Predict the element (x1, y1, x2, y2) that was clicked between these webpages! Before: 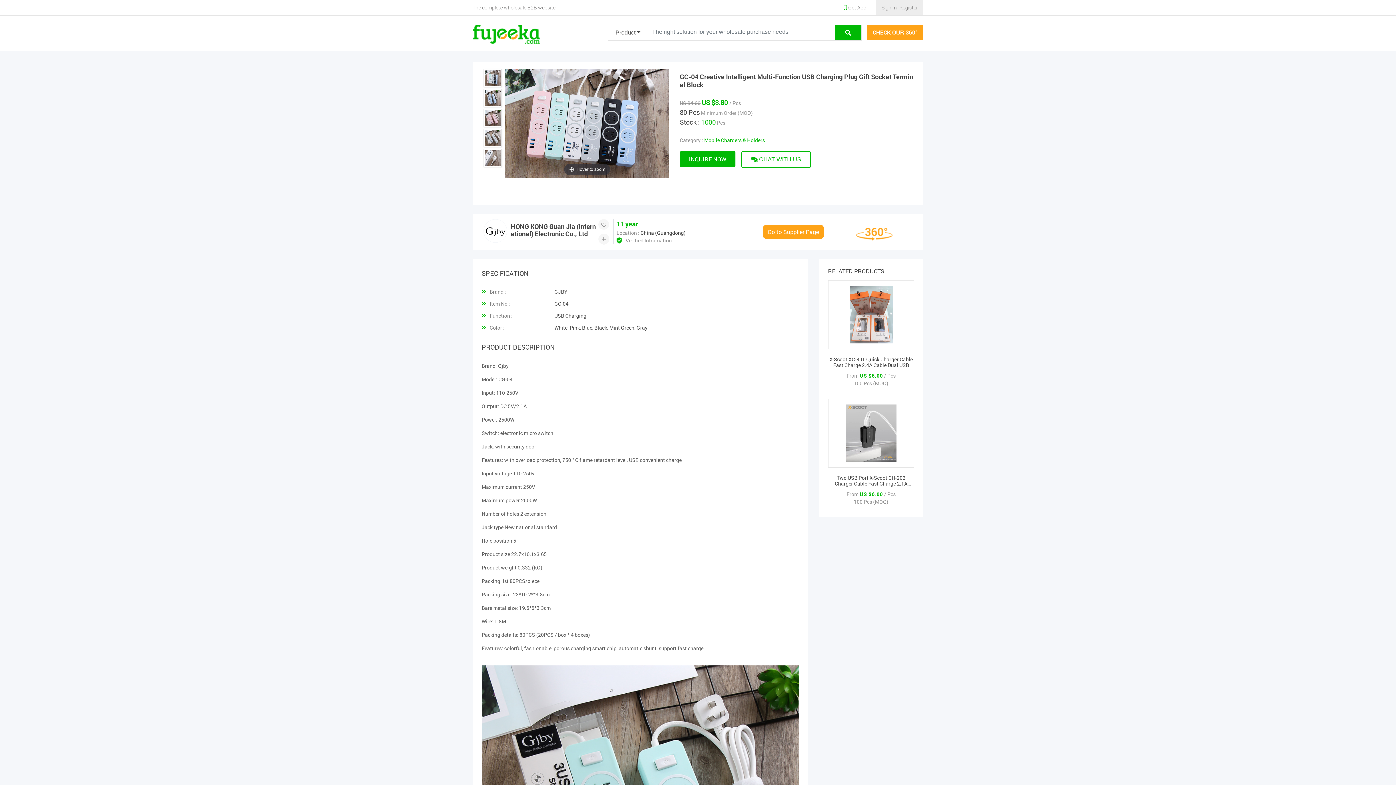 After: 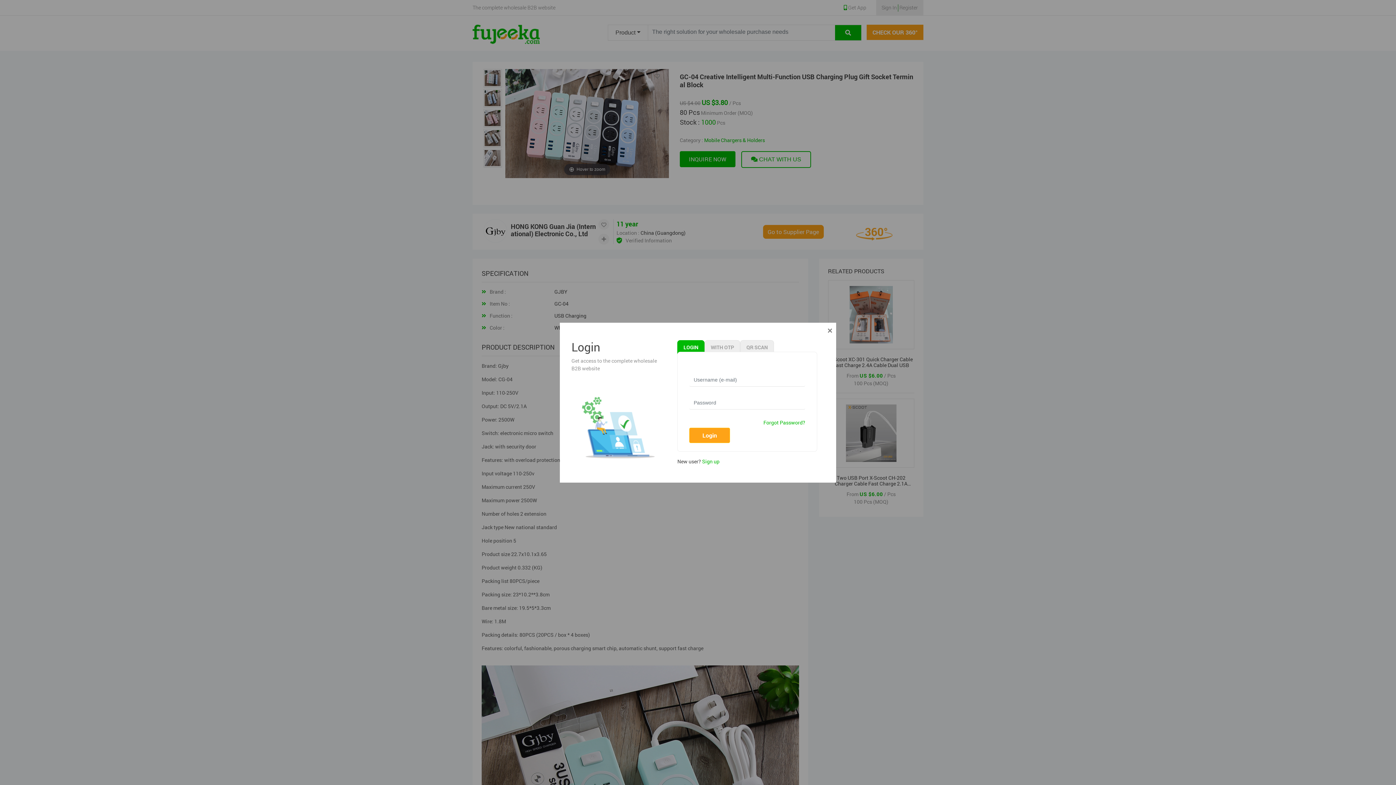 Action: bbox: (680, 151, 735, 167) label: INQUIRE NOW